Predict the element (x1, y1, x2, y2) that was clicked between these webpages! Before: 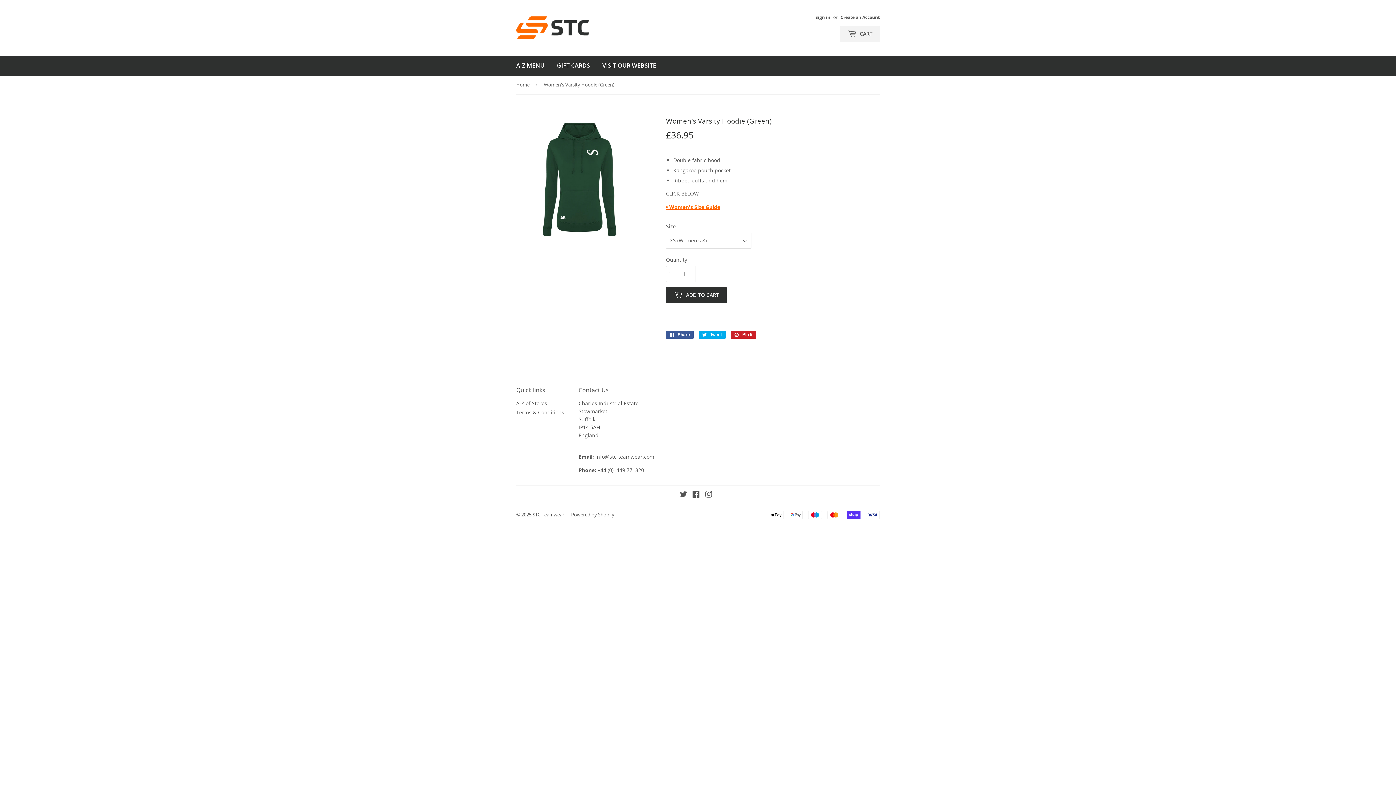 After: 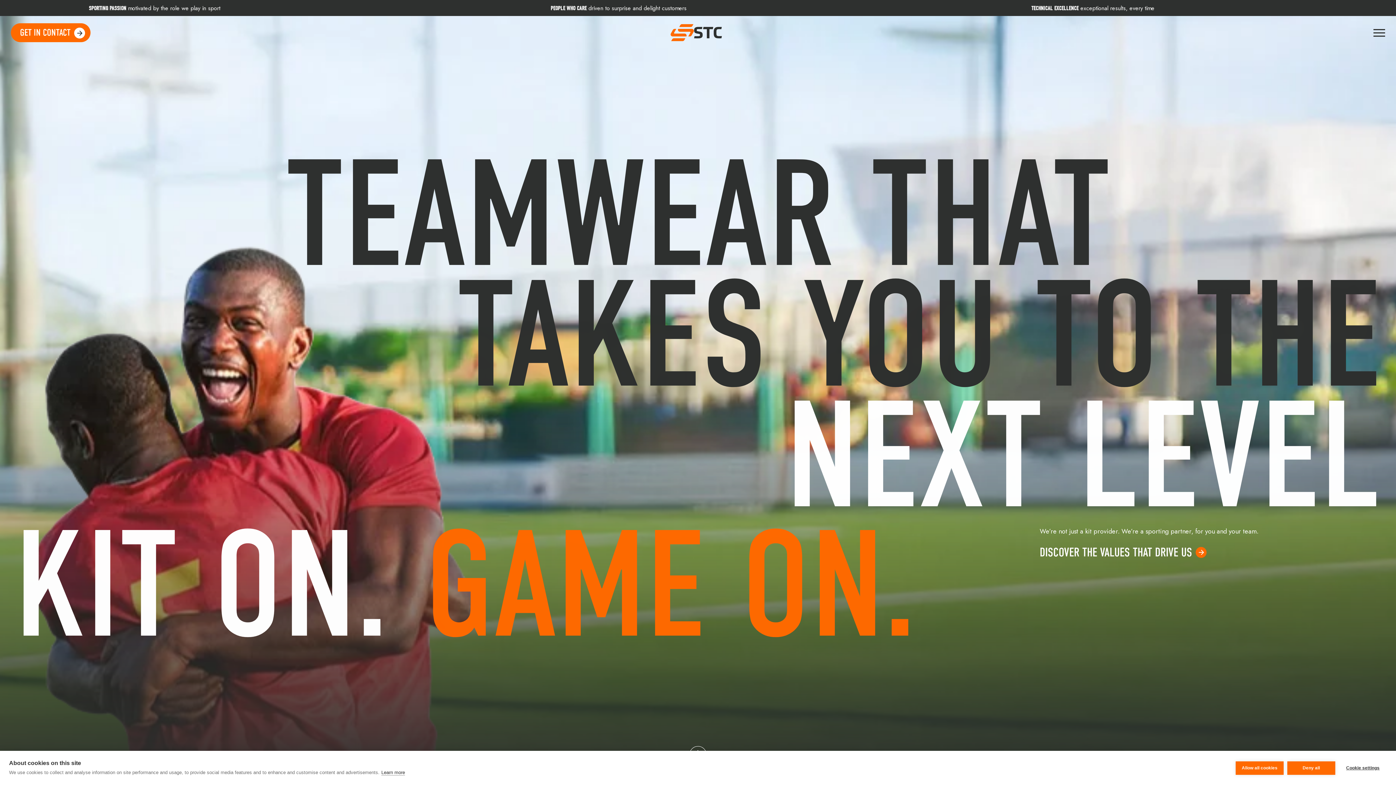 Action: label: VISIT OUR WEBSITE bbox: (597, 55, 661, 75)